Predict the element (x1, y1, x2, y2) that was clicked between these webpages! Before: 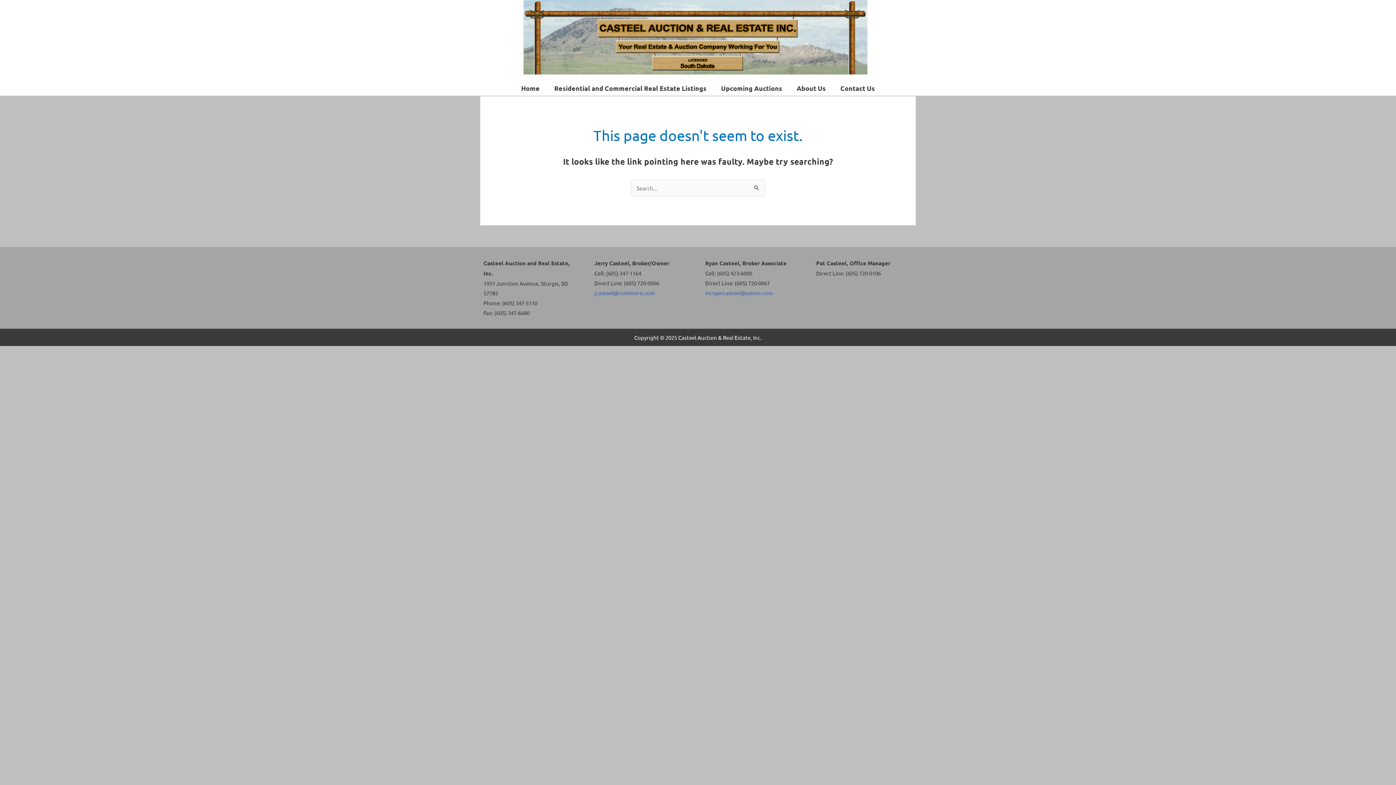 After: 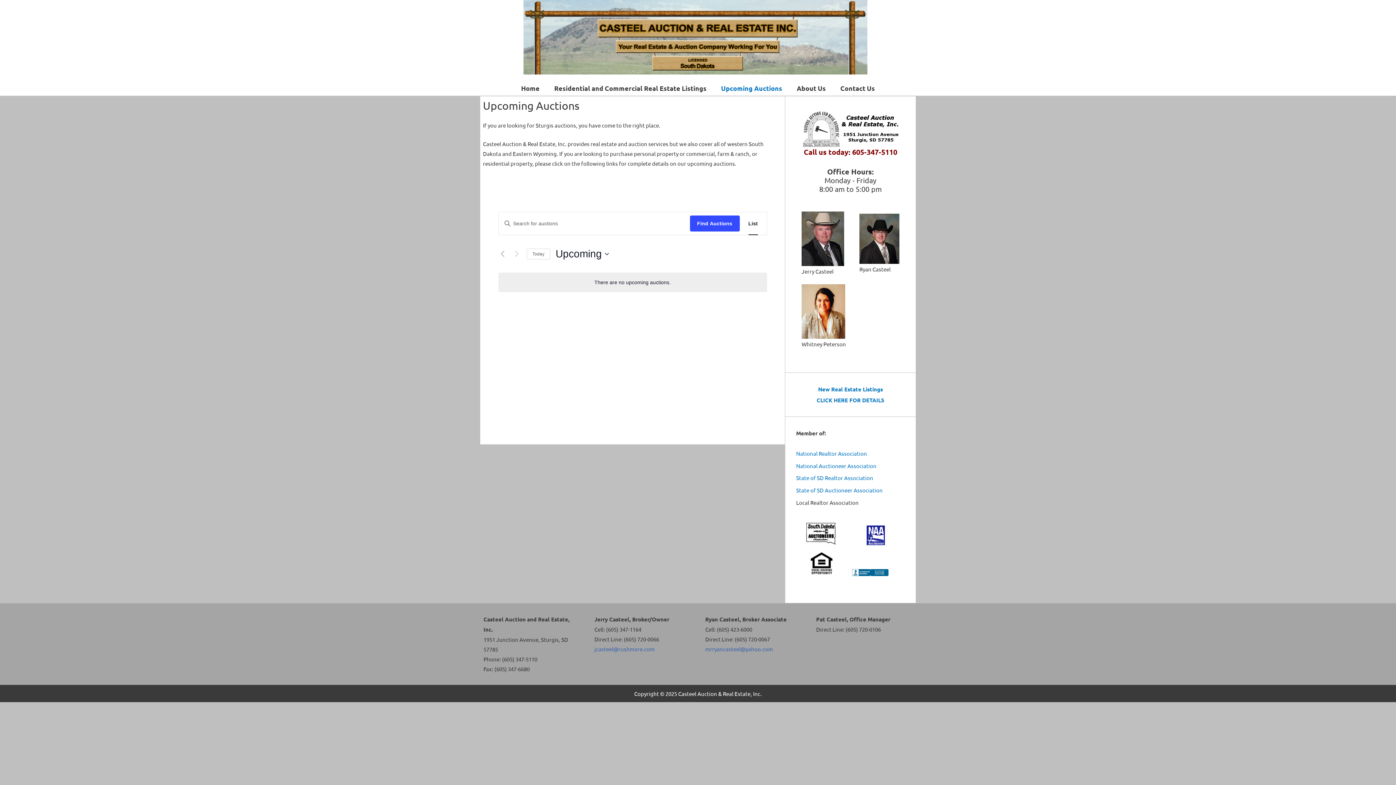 Action: label: Upcoming Auctions bbox: (714, 81, 789, 95)